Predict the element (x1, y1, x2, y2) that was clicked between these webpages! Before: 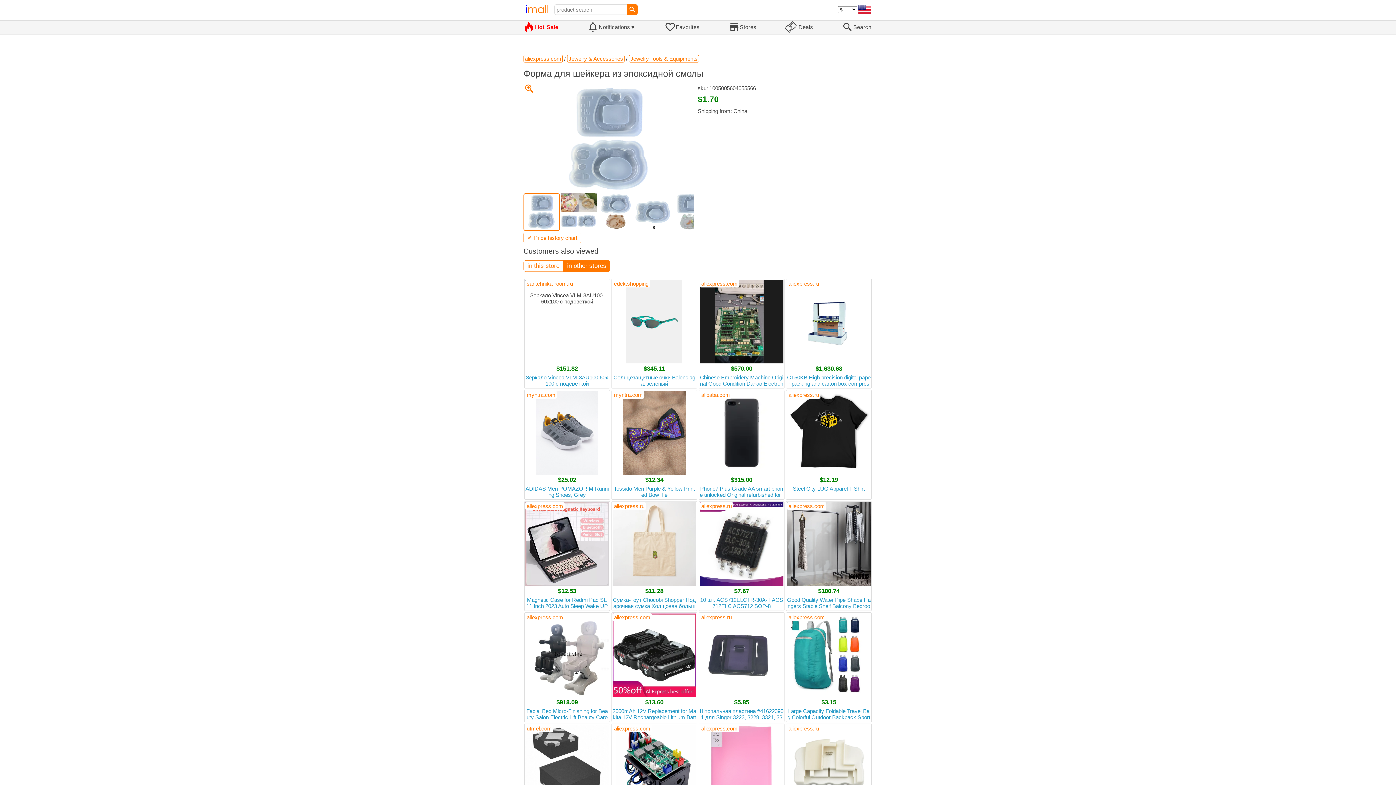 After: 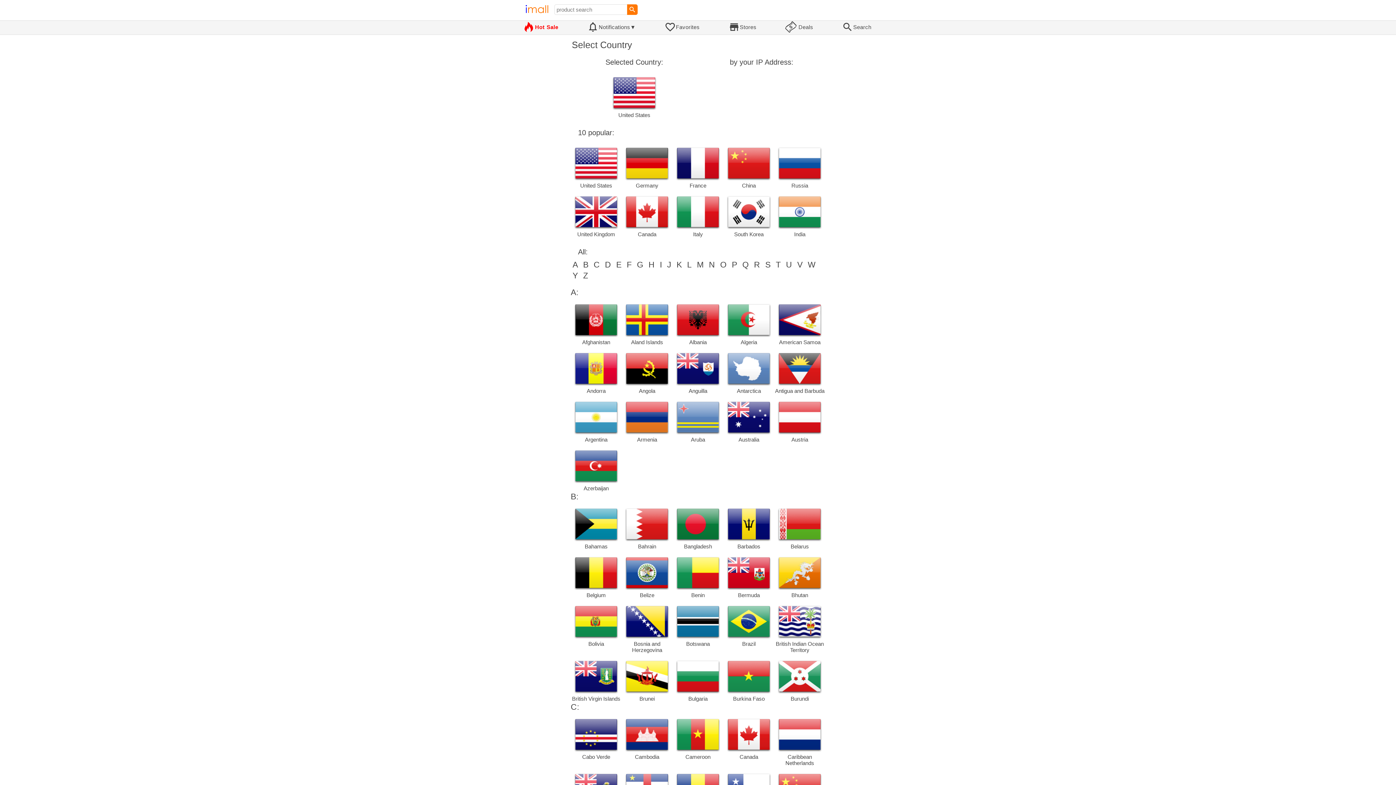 Action: bbox: (858, 4, 871, 14)